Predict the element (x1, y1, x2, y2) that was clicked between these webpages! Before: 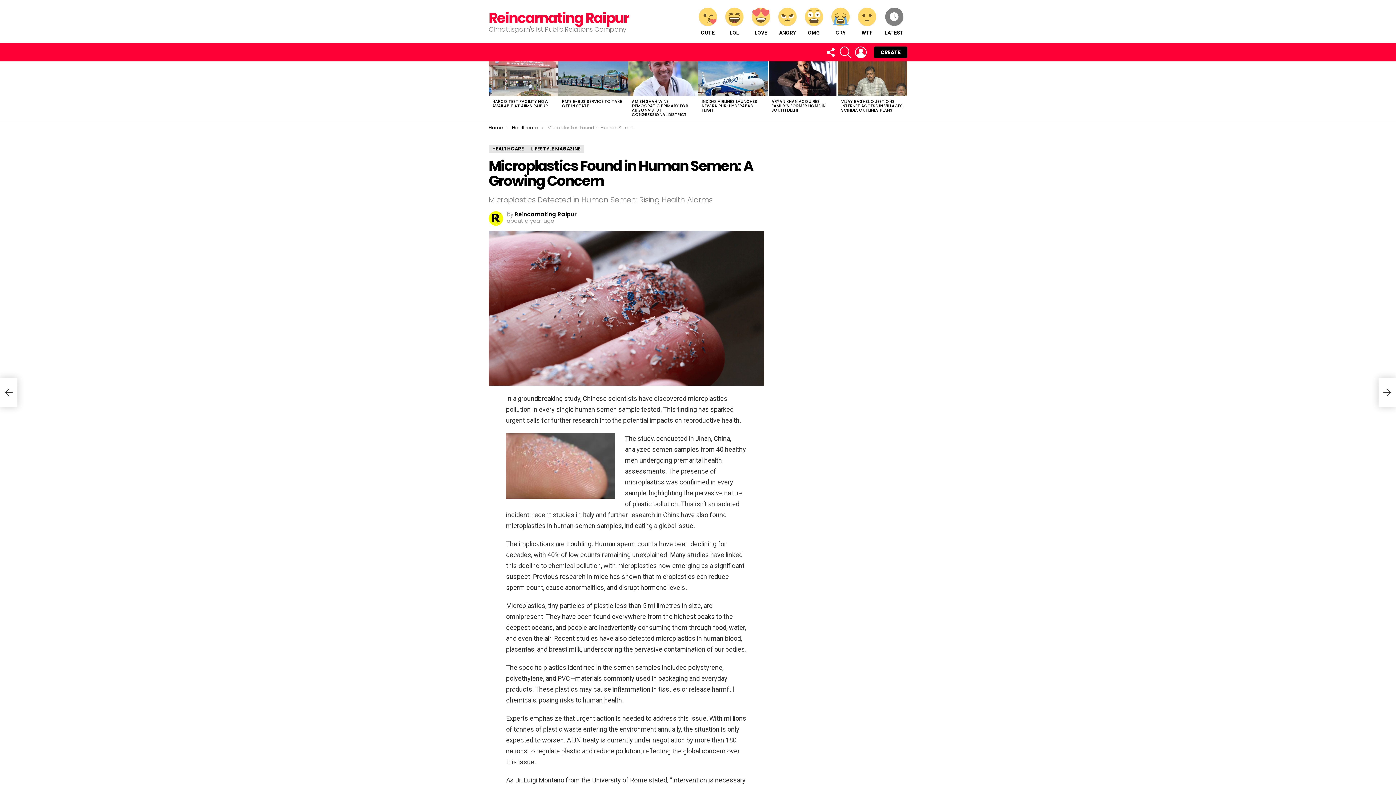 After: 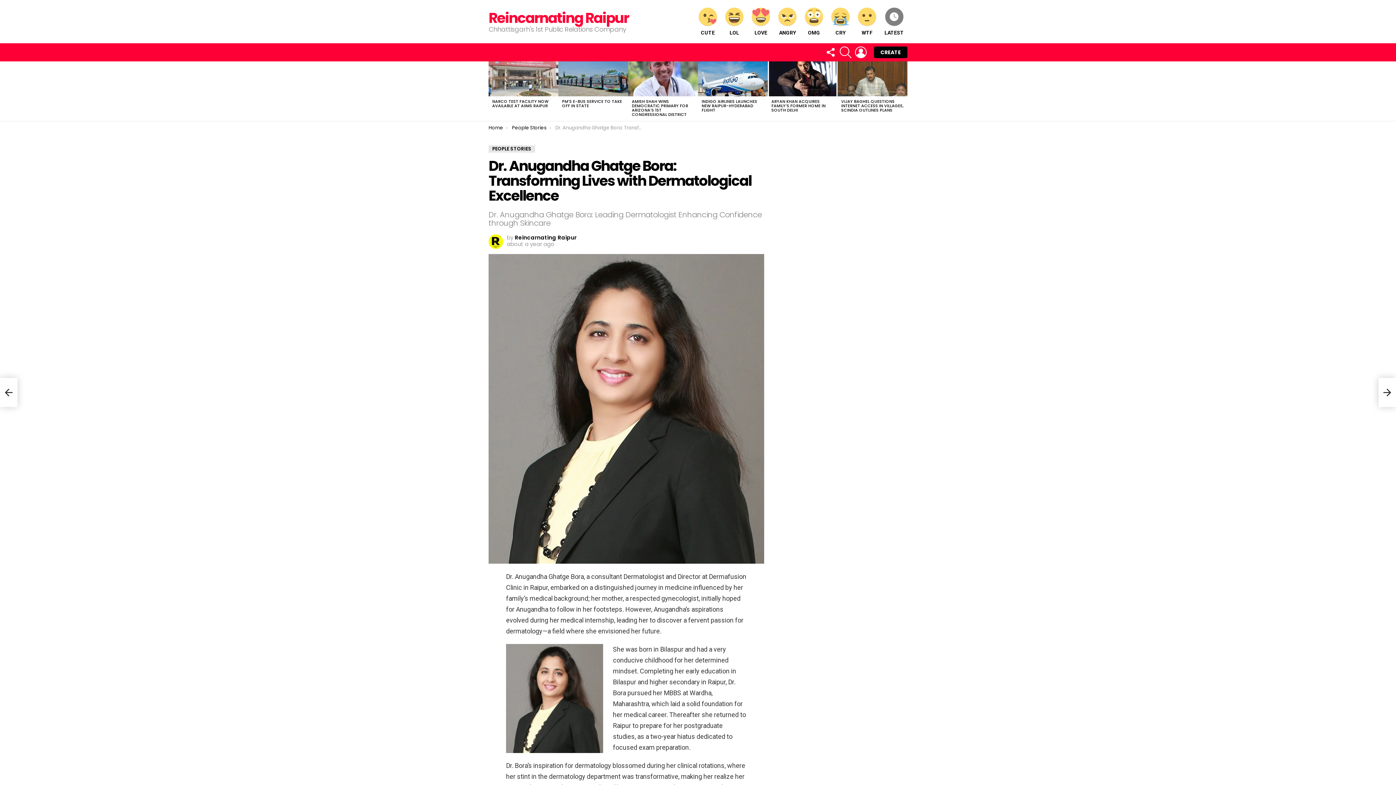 Action: label: Dr. Anugandha Ghatge Bora: Transforming Lives with Dermatological Excellence bbox: (0, 378, 17, 407)